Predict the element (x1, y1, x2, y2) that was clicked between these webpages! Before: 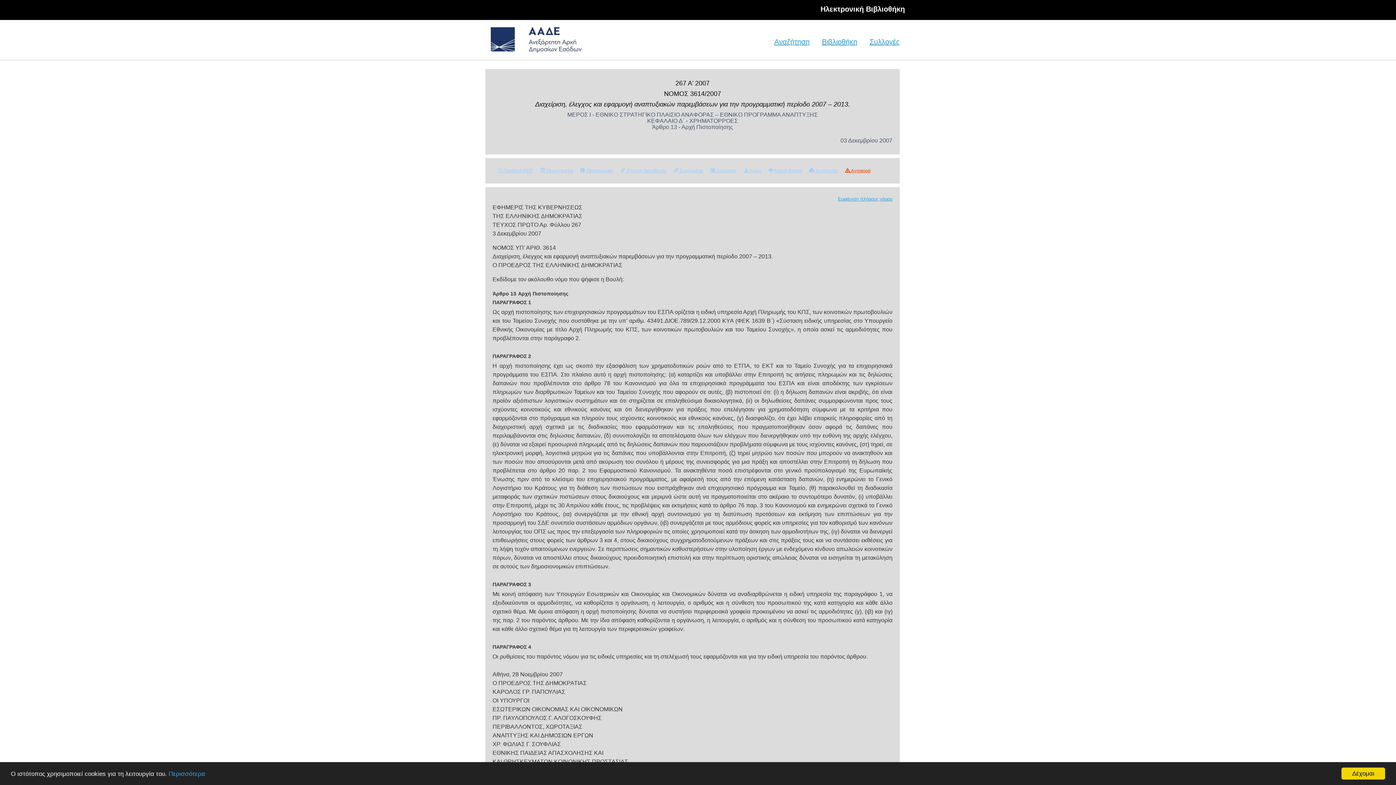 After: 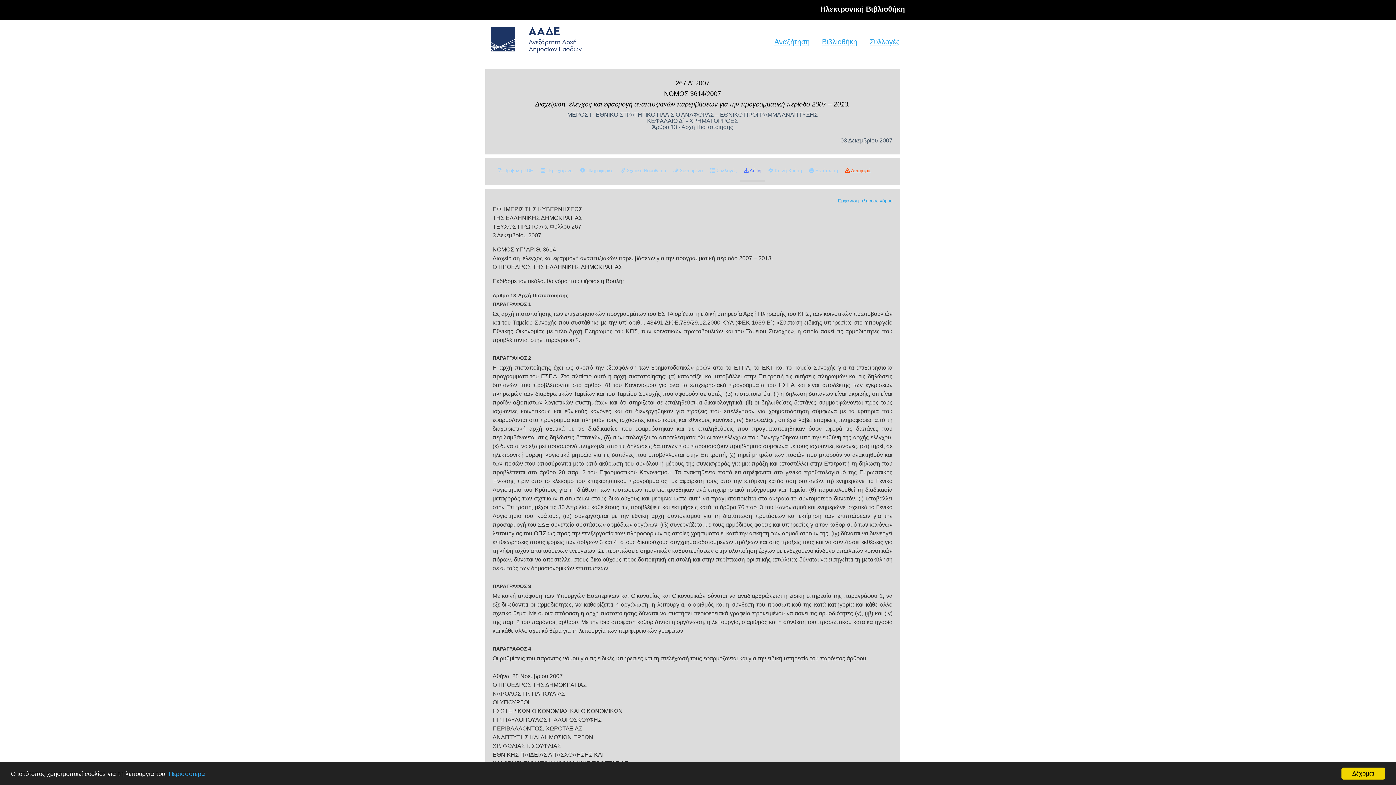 Action: bbox: (740, 161, 765, 180) label:  Λήψη